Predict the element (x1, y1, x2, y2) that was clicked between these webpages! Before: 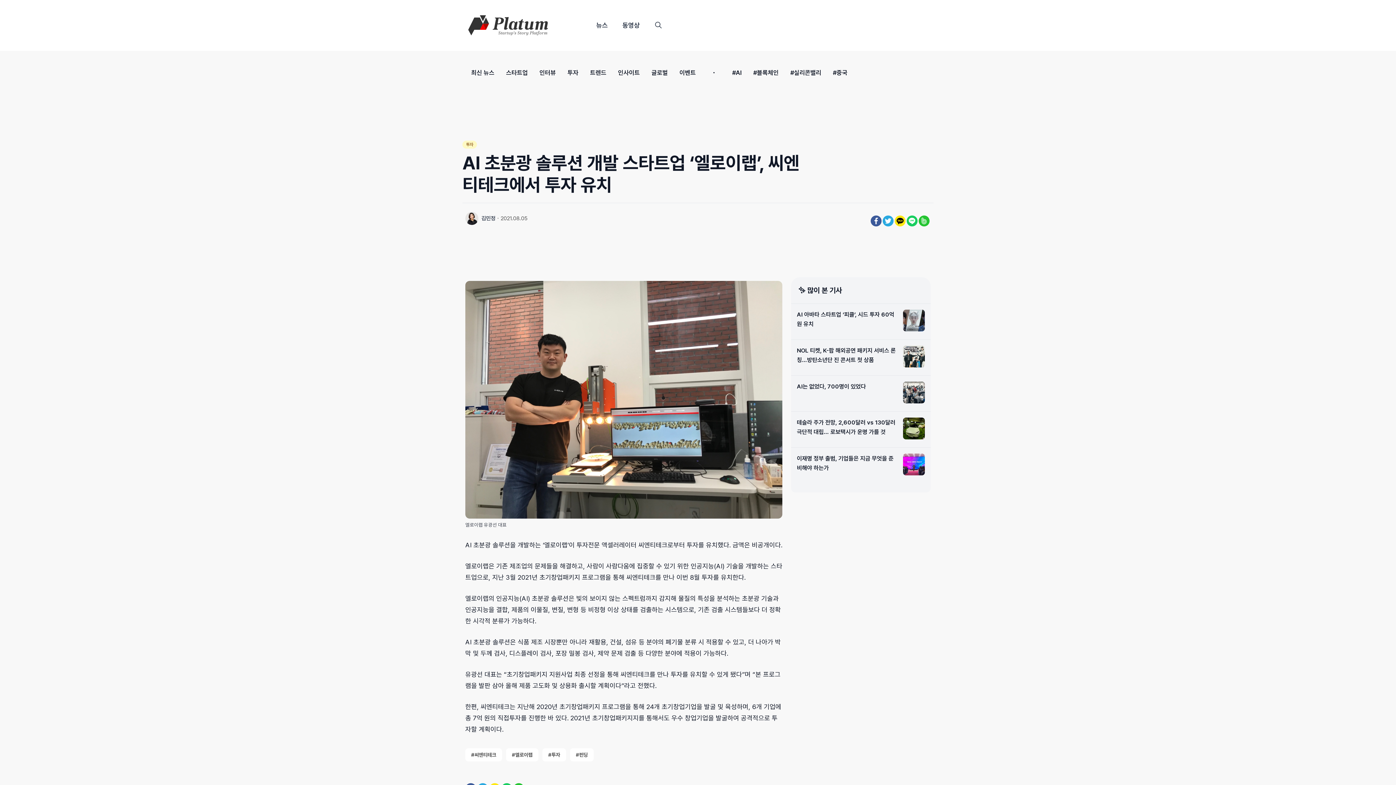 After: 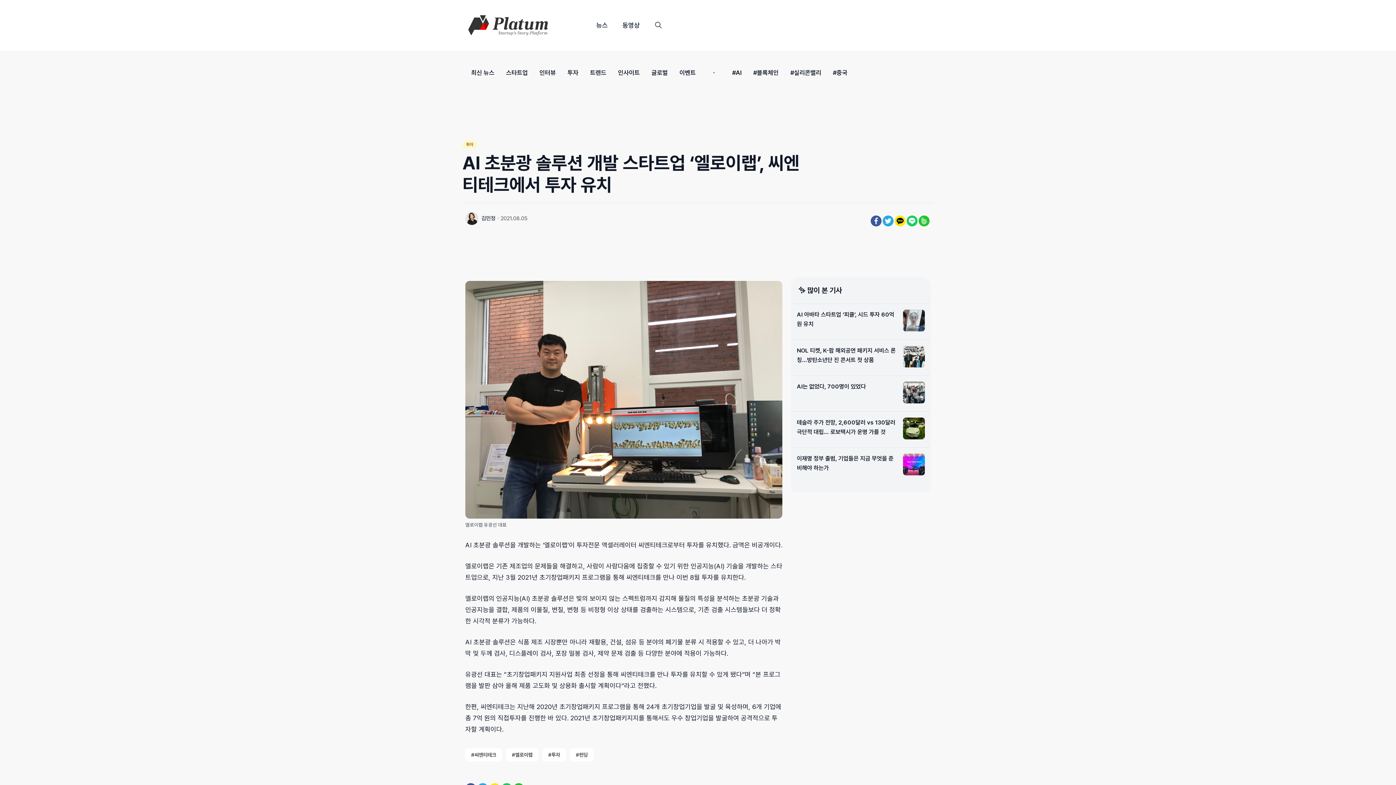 Action: bbox: (705, 65, 722, 80) label: ・